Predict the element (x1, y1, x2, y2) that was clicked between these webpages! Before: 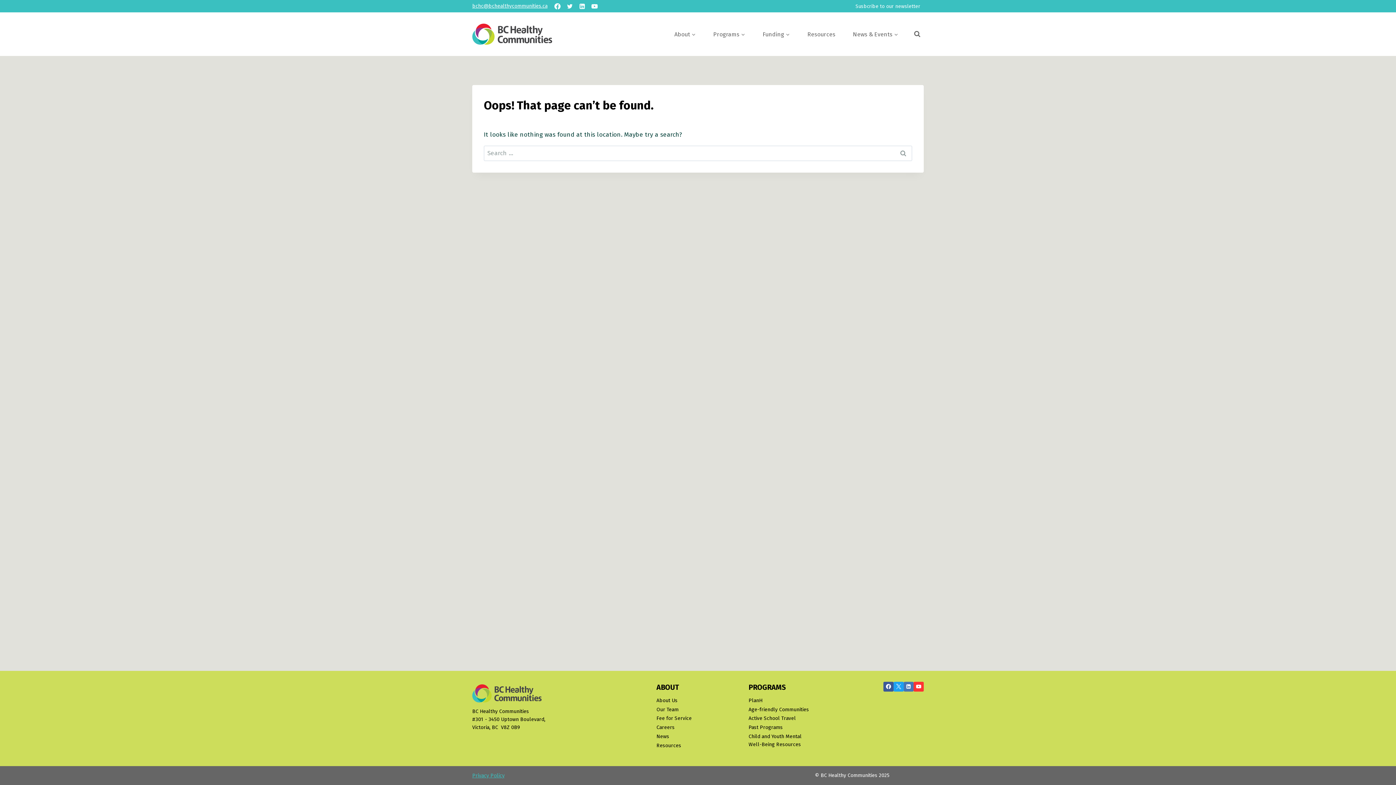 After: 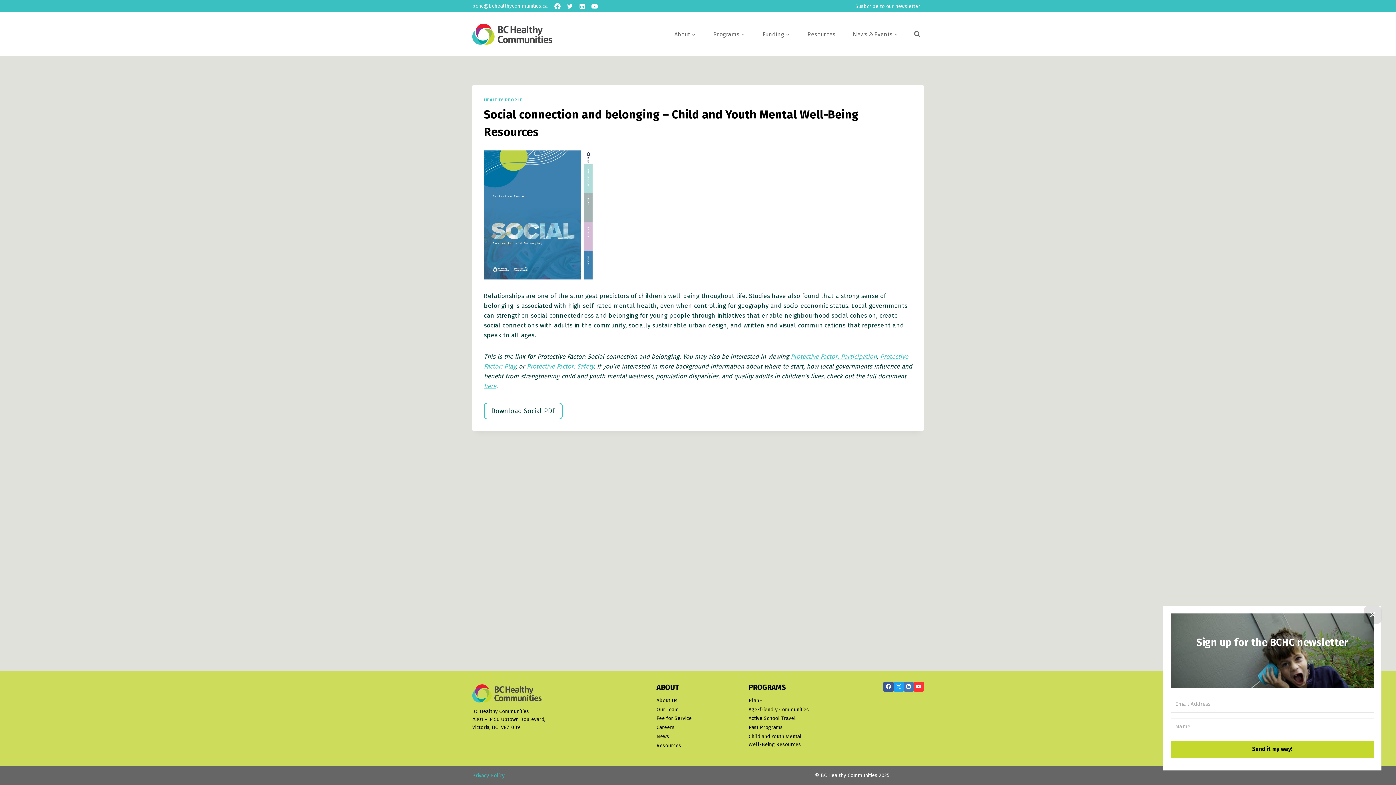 Action: label: Child and Youth Mental
Well-Being Resources bbox: (748, 732, 831, 749)